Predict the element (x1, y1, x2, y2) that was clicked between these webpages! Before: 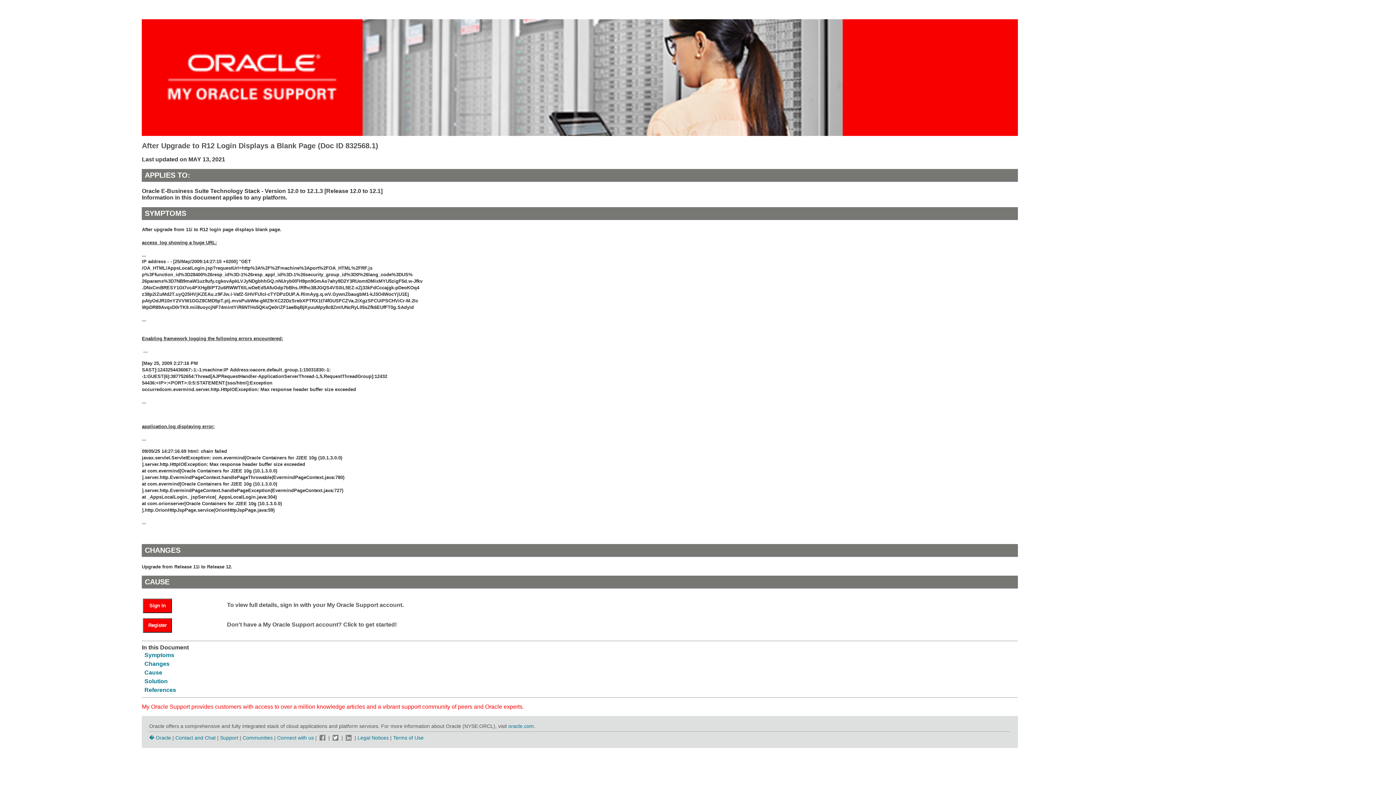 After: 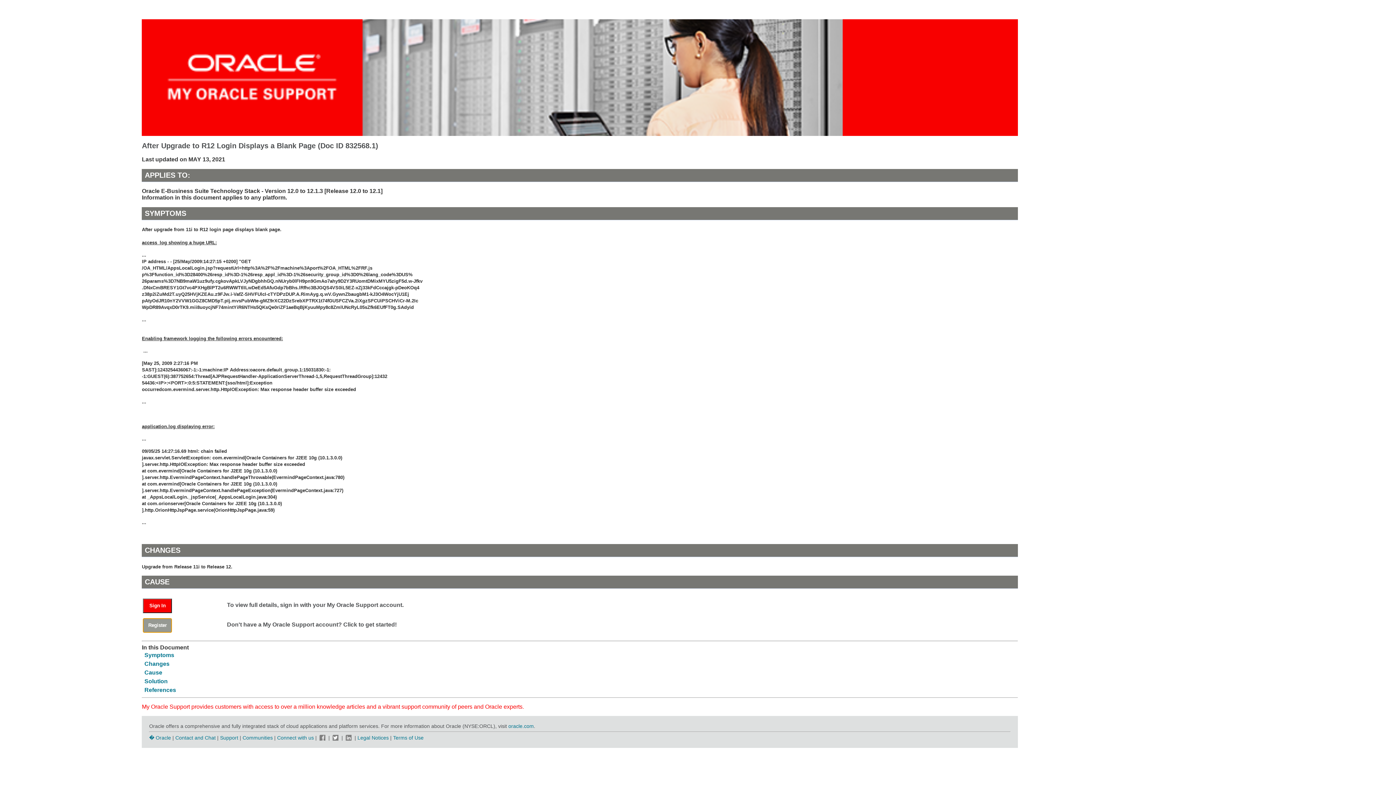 Action: label: Register bbox: (143, 618, 172, 632)